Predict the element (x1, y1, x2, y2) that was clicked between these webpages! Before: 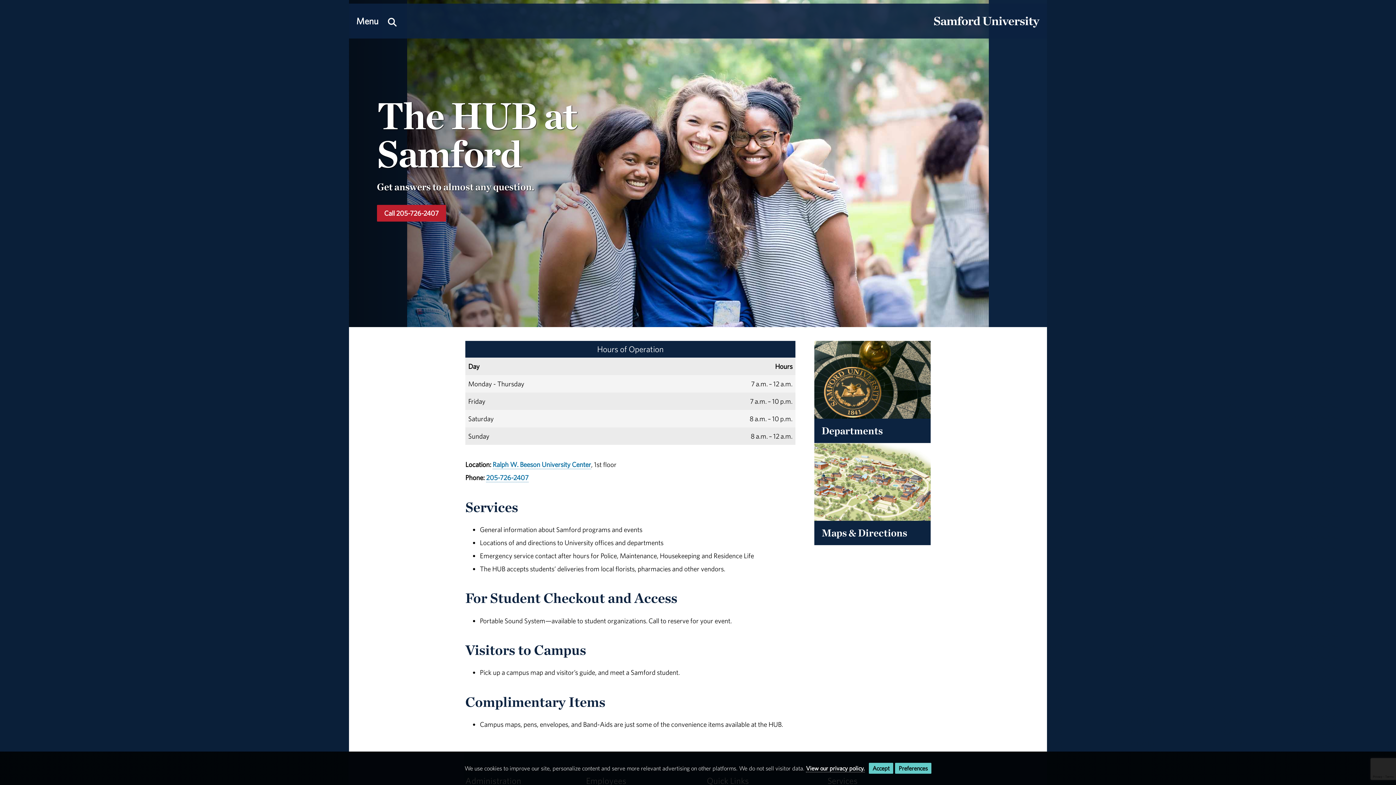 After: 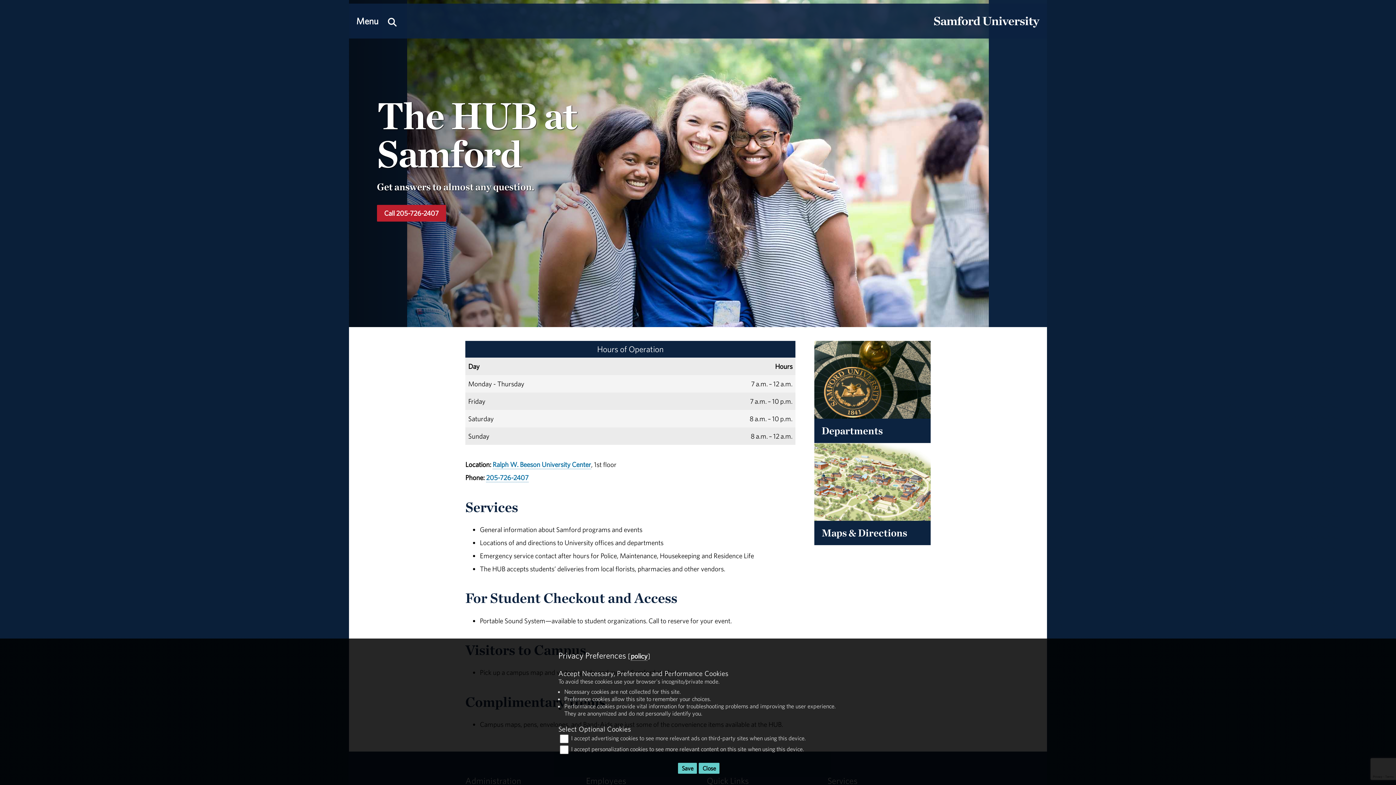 Action: bbox: (895, 763, 931, 774) label: Preferences